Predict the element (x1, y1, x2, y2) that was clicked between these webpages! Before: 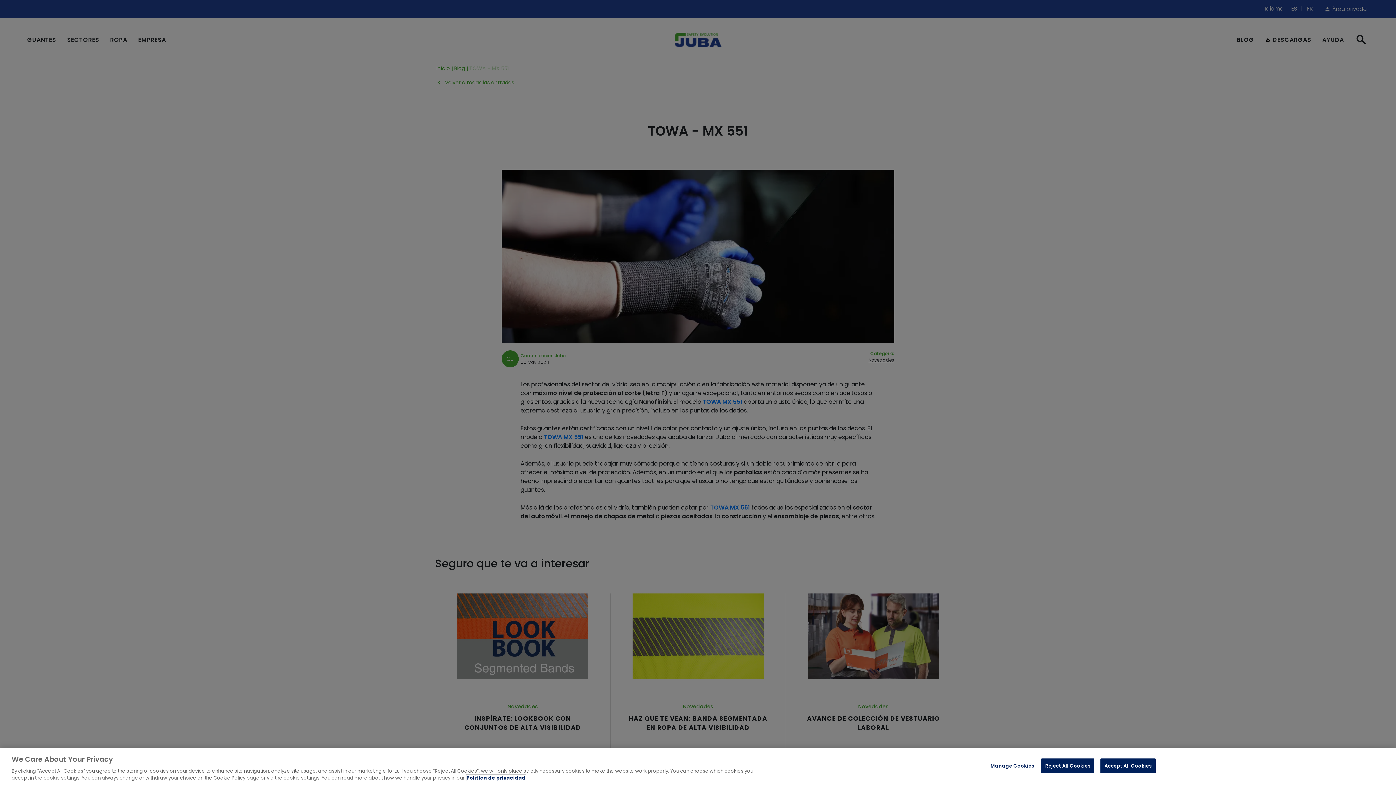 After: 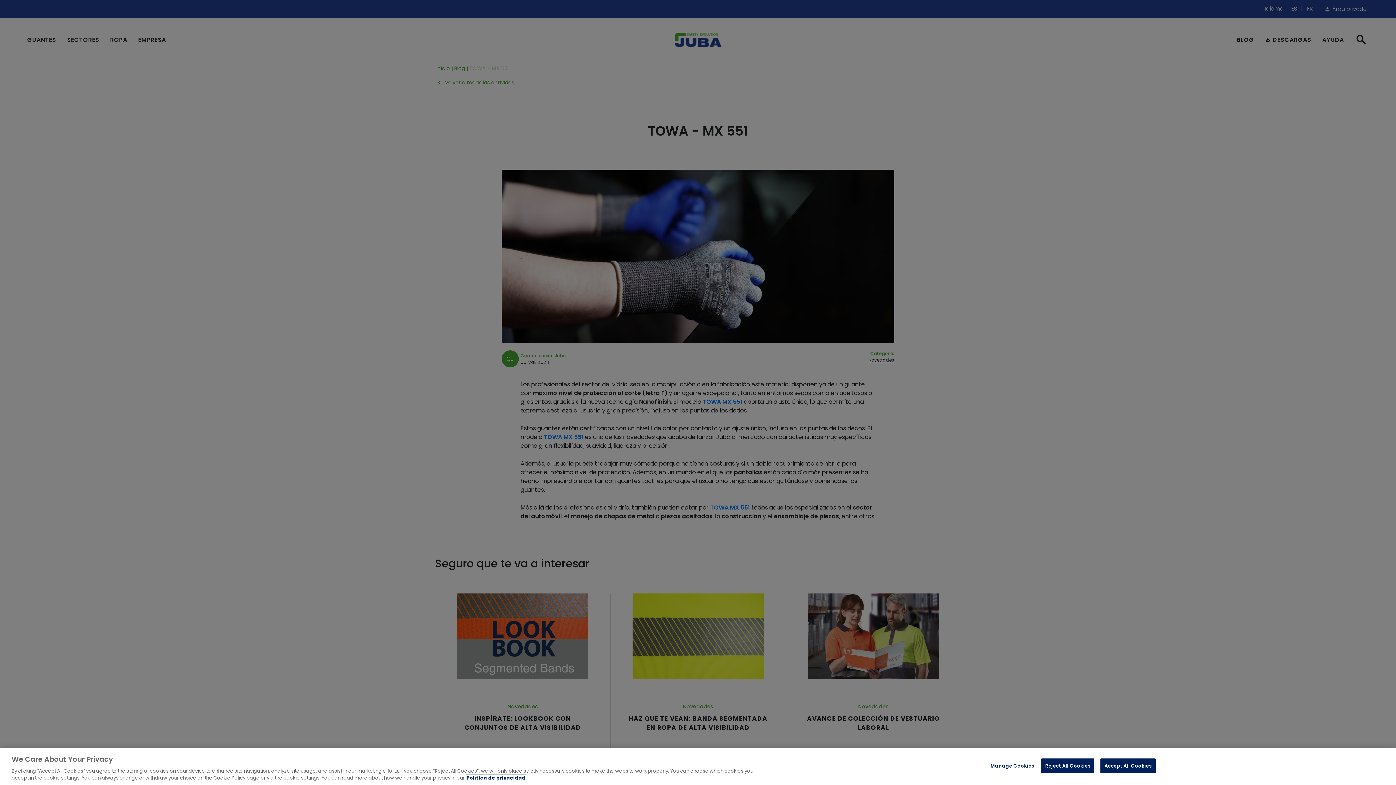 Action: bbox: (466, 774, 525, 781) label: More information about your privacy, opens in a new tab